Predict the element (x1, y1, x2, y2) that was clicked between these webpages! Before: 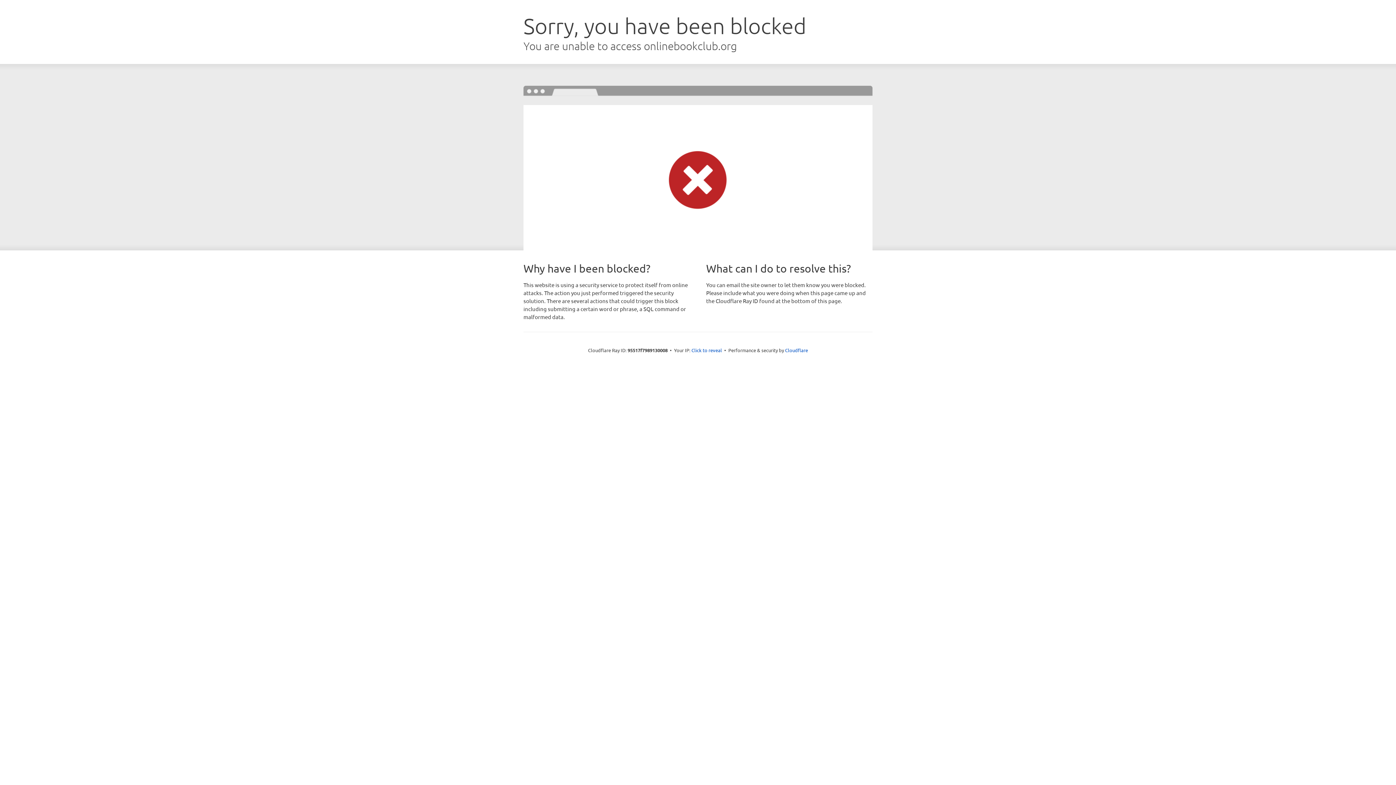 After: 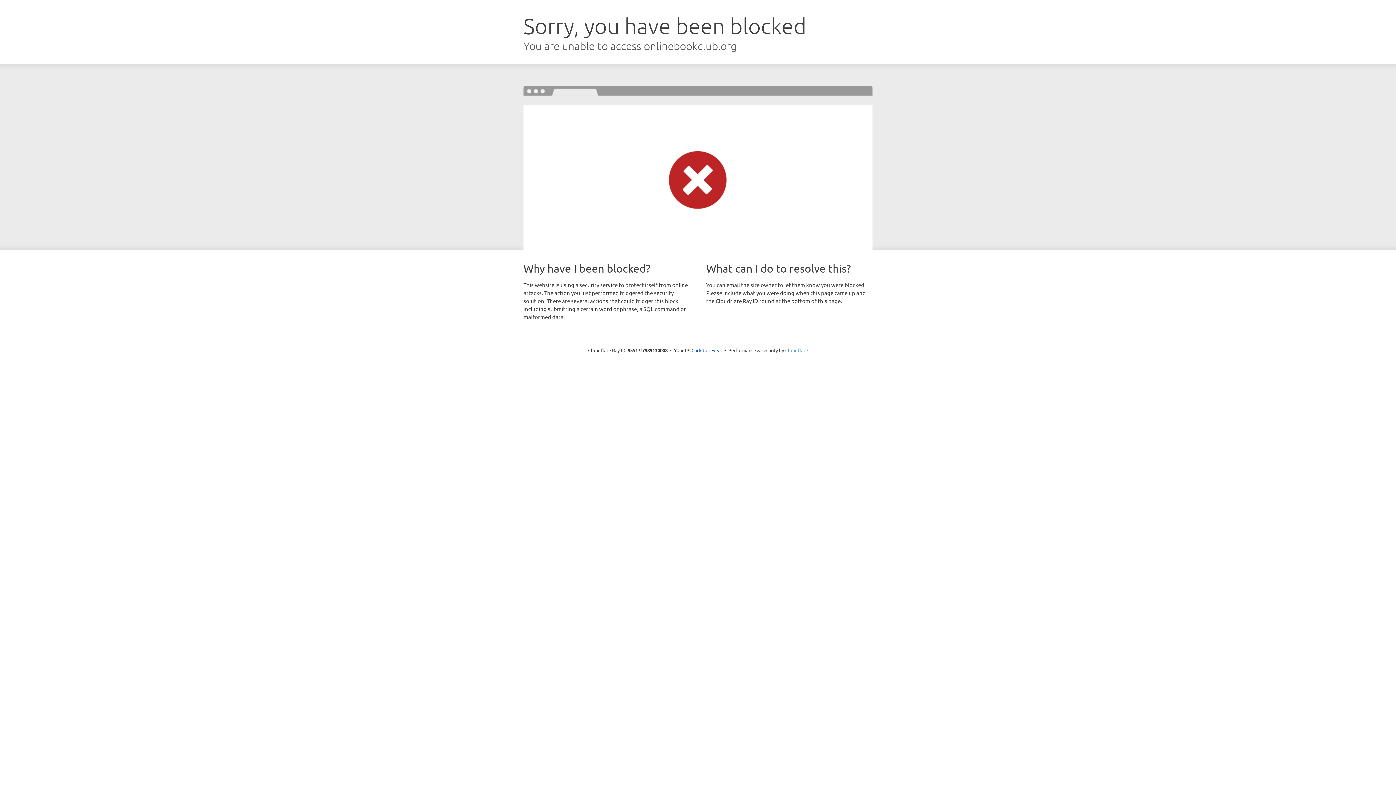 Action: bbox: (785, 347, 808, 353) label: Cloudflare